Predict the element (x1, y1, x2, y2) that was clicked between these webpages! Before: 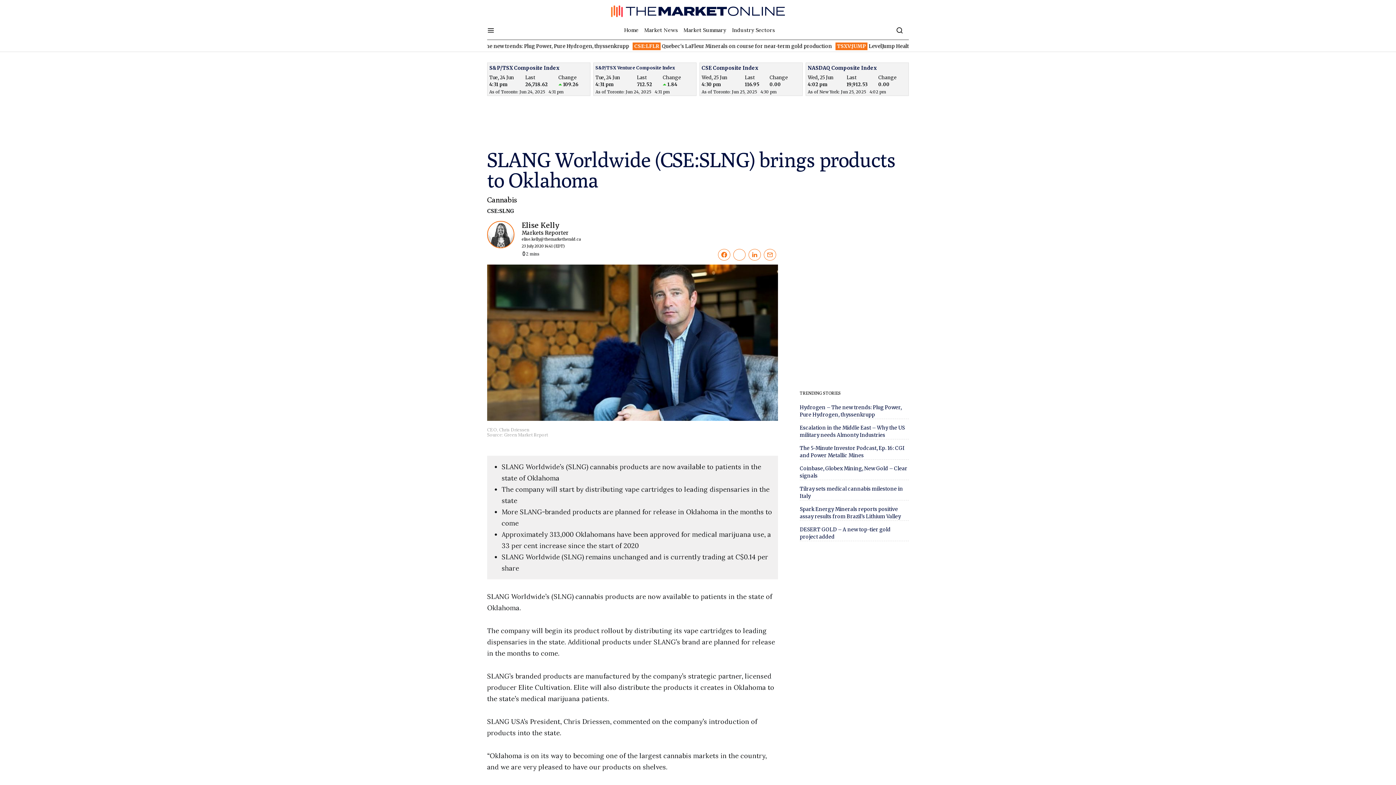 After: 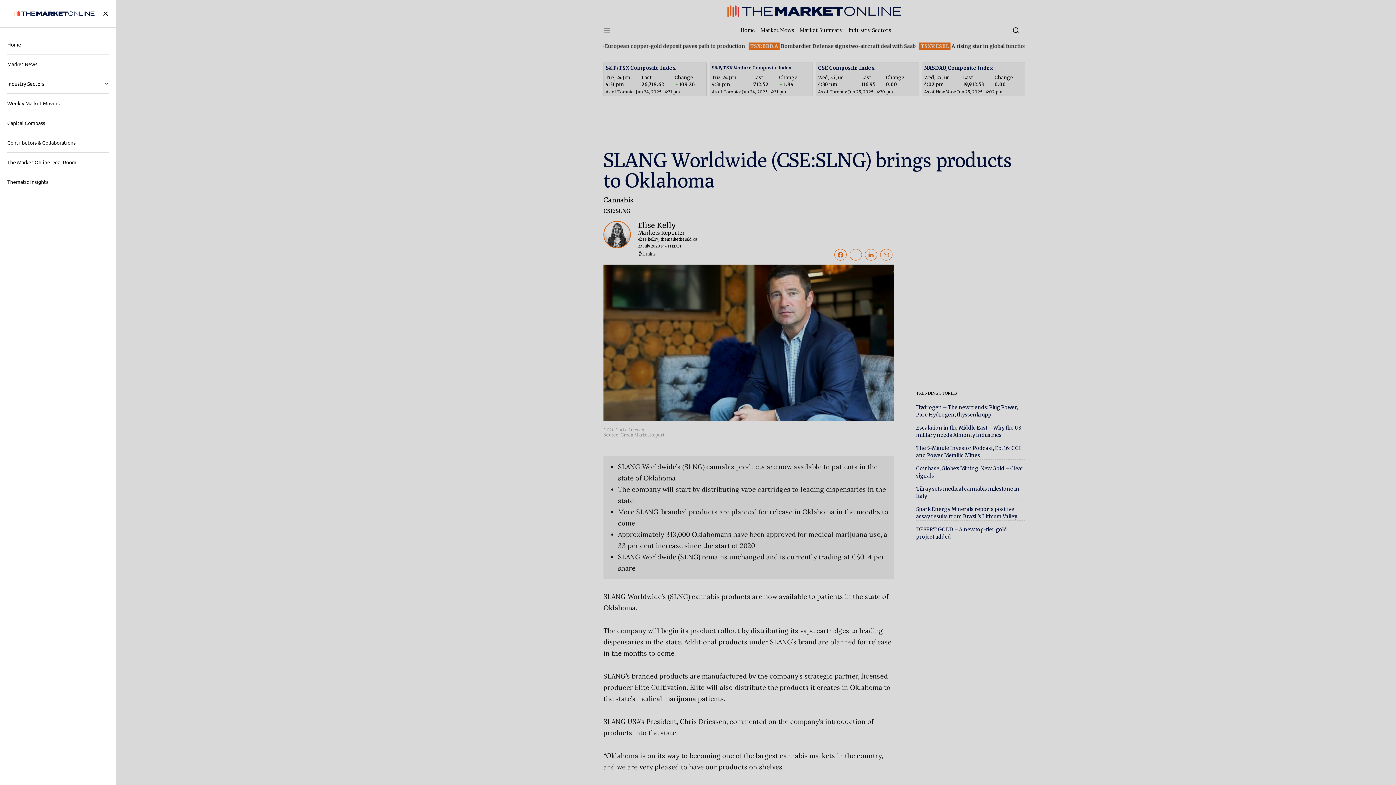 Action: bbox: (487, 24, 494, 36)